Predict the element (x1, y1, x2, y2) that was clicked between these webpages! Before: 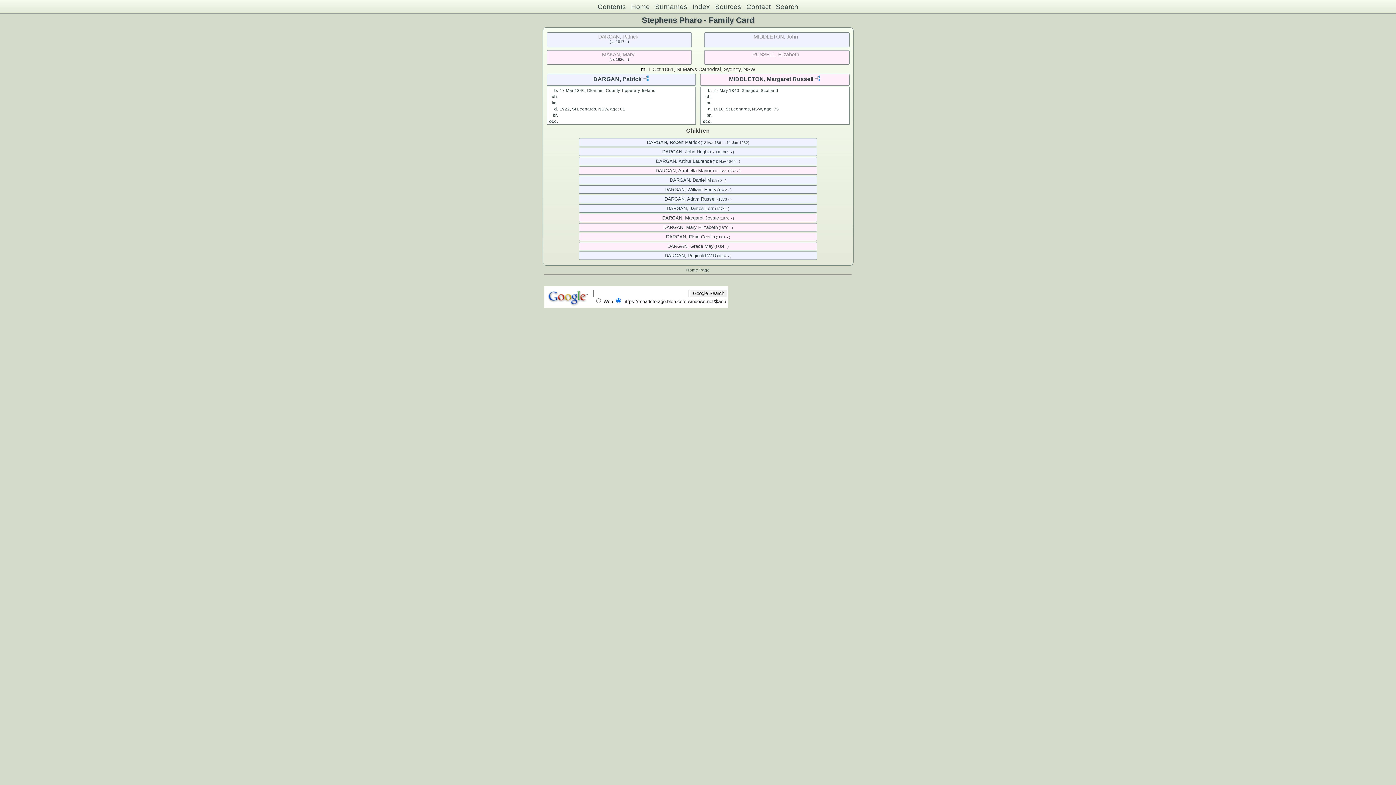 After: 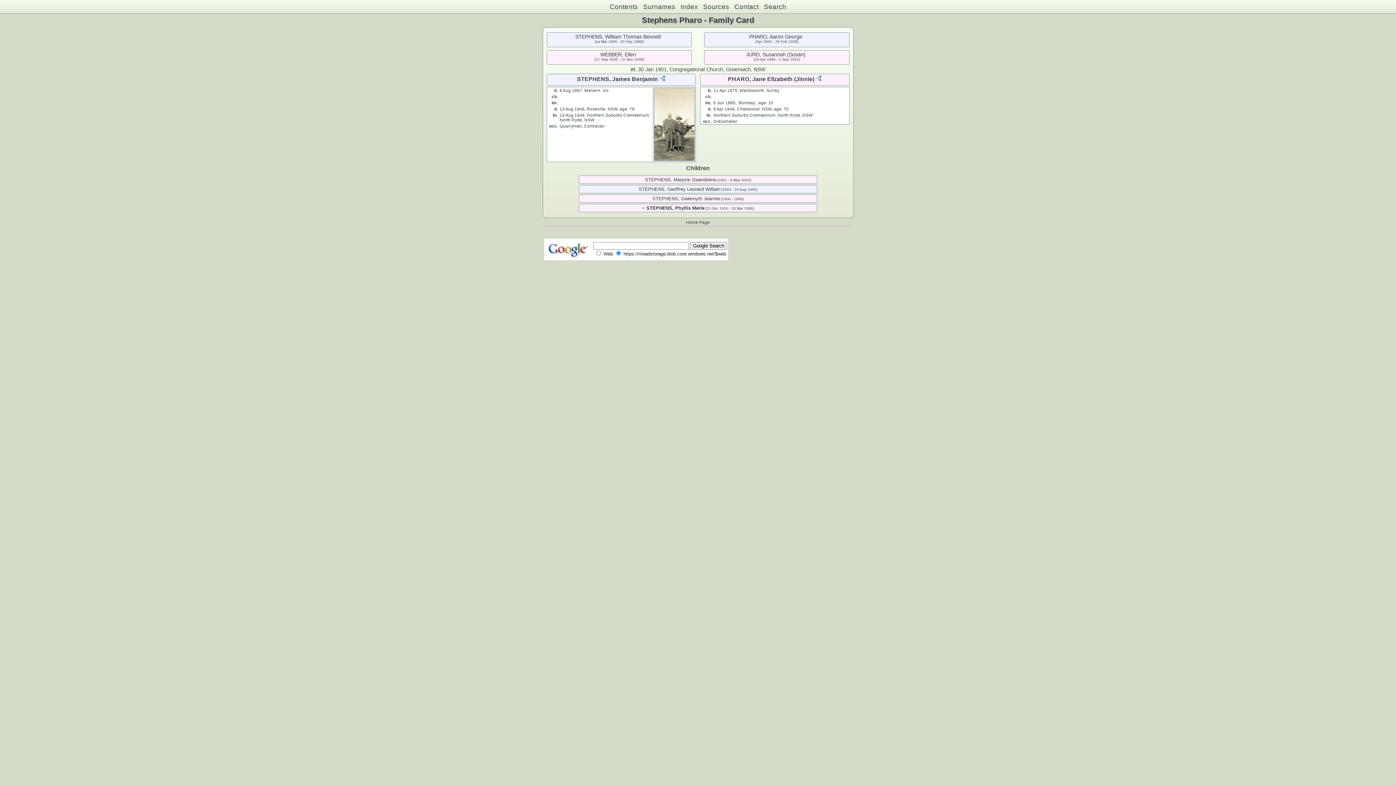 Action: bbox: (631, 2, 650, 10) label: Home